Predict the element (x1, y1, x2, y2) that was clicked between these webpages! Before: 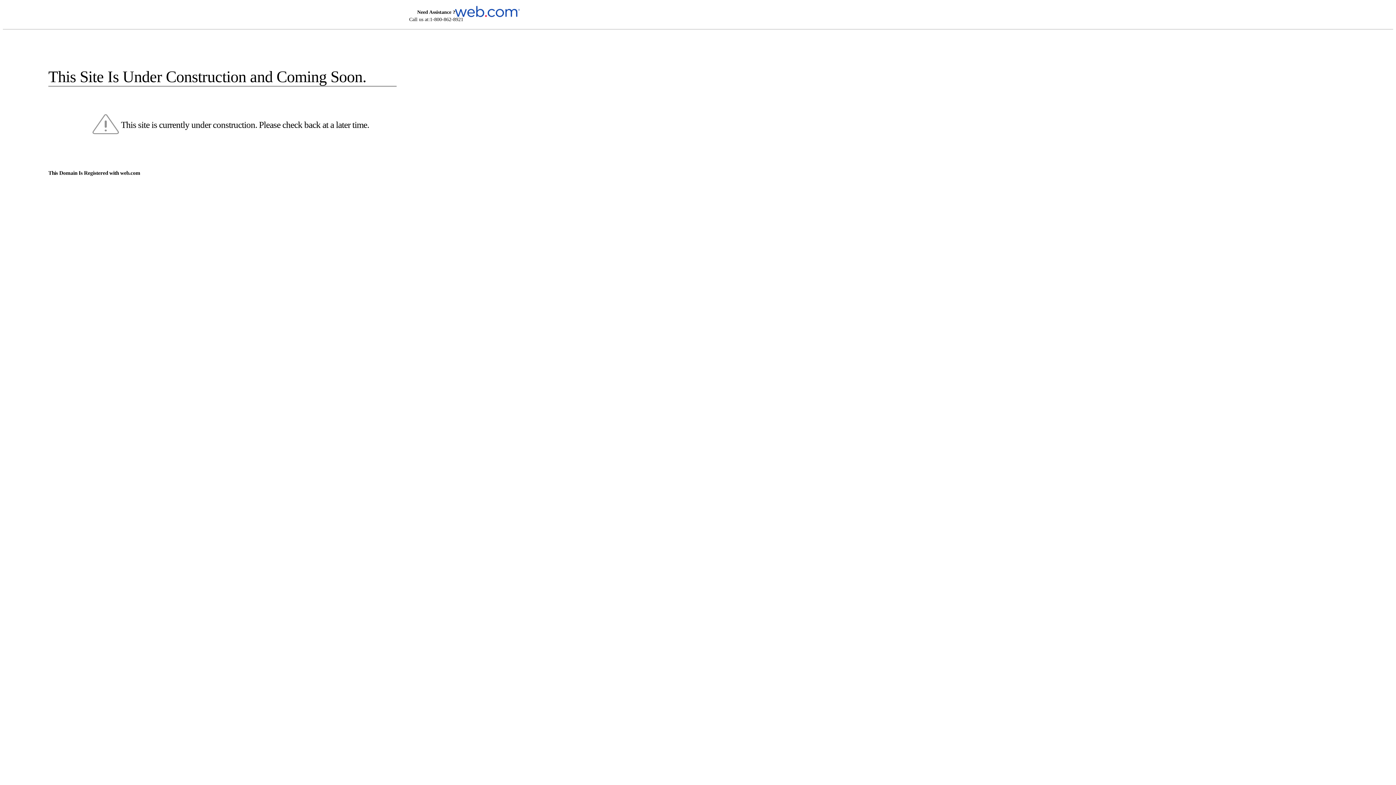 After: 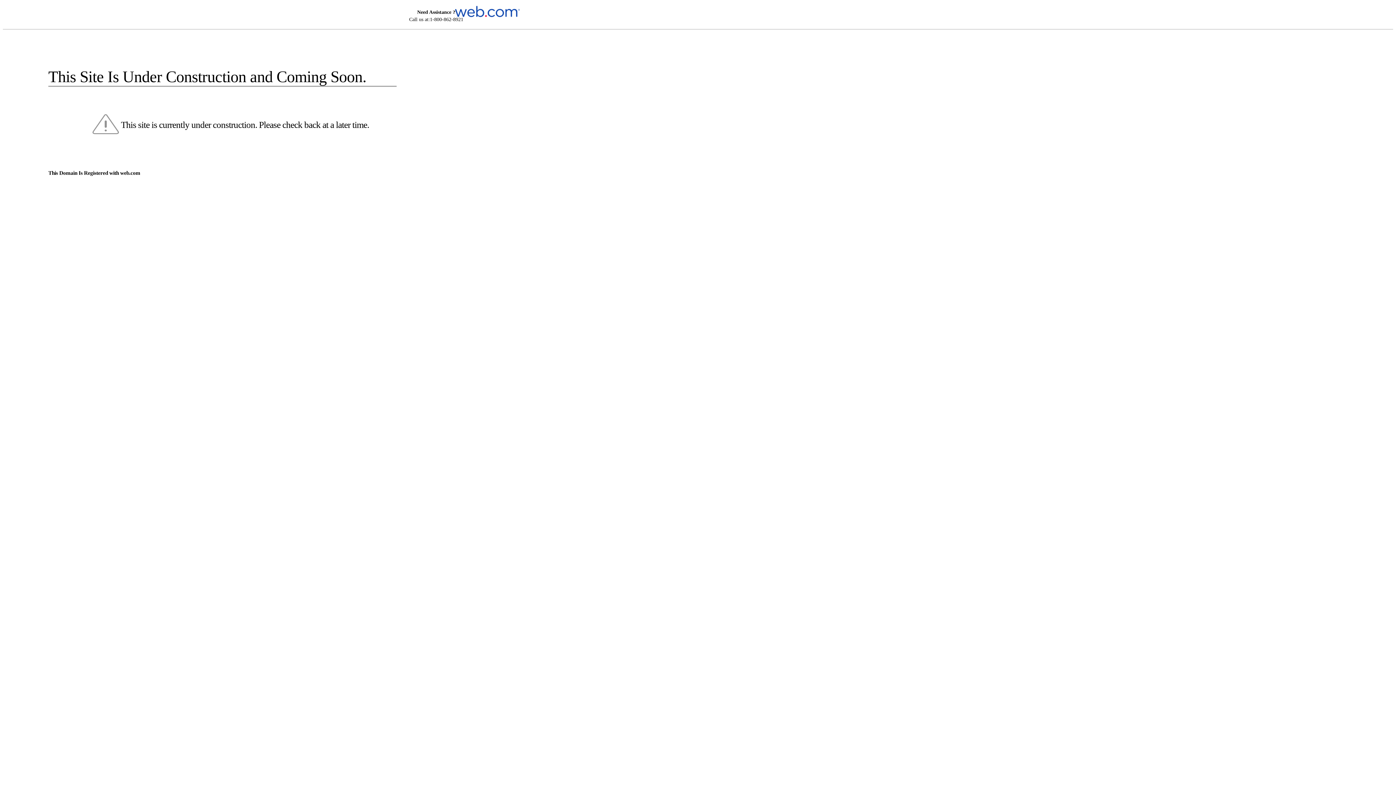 Action: bbox: (455, 5, 520, 16)